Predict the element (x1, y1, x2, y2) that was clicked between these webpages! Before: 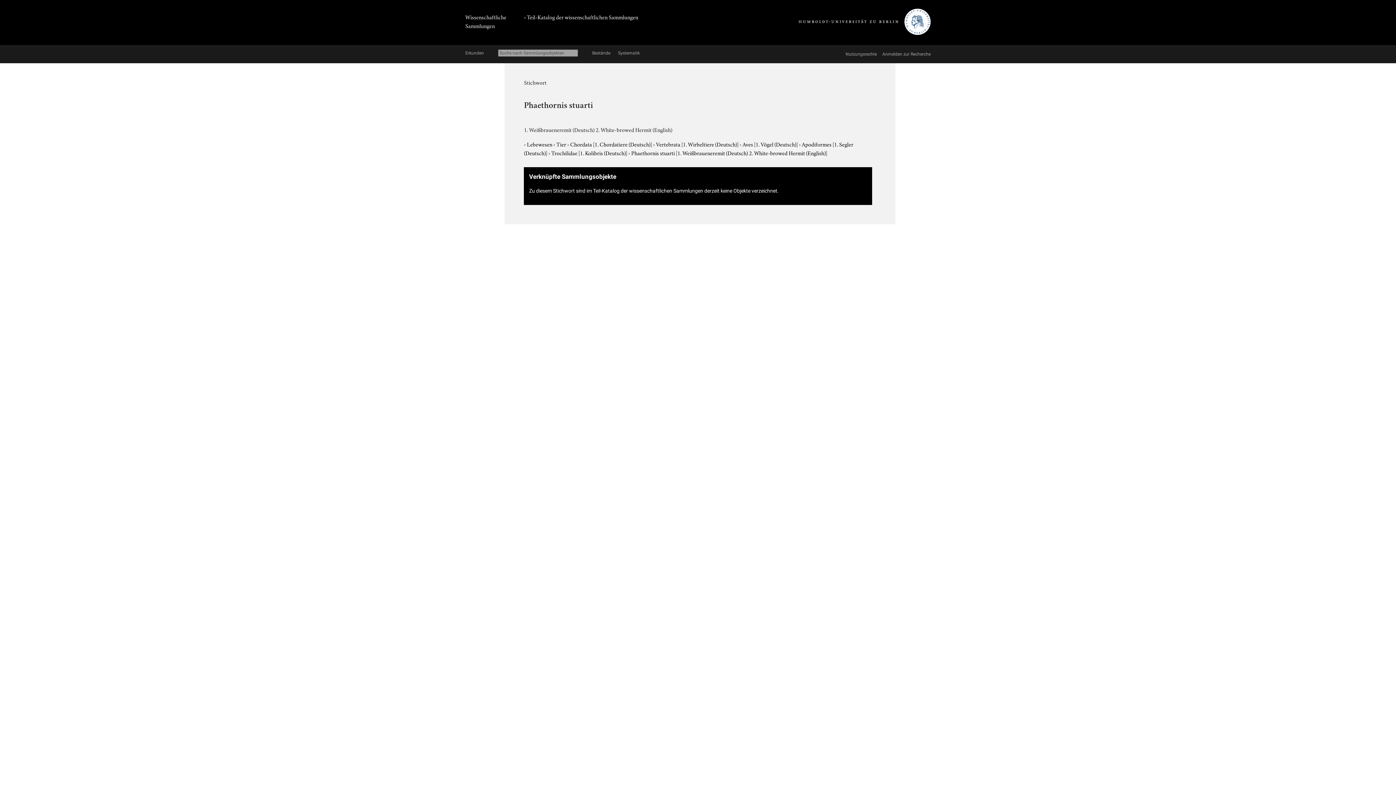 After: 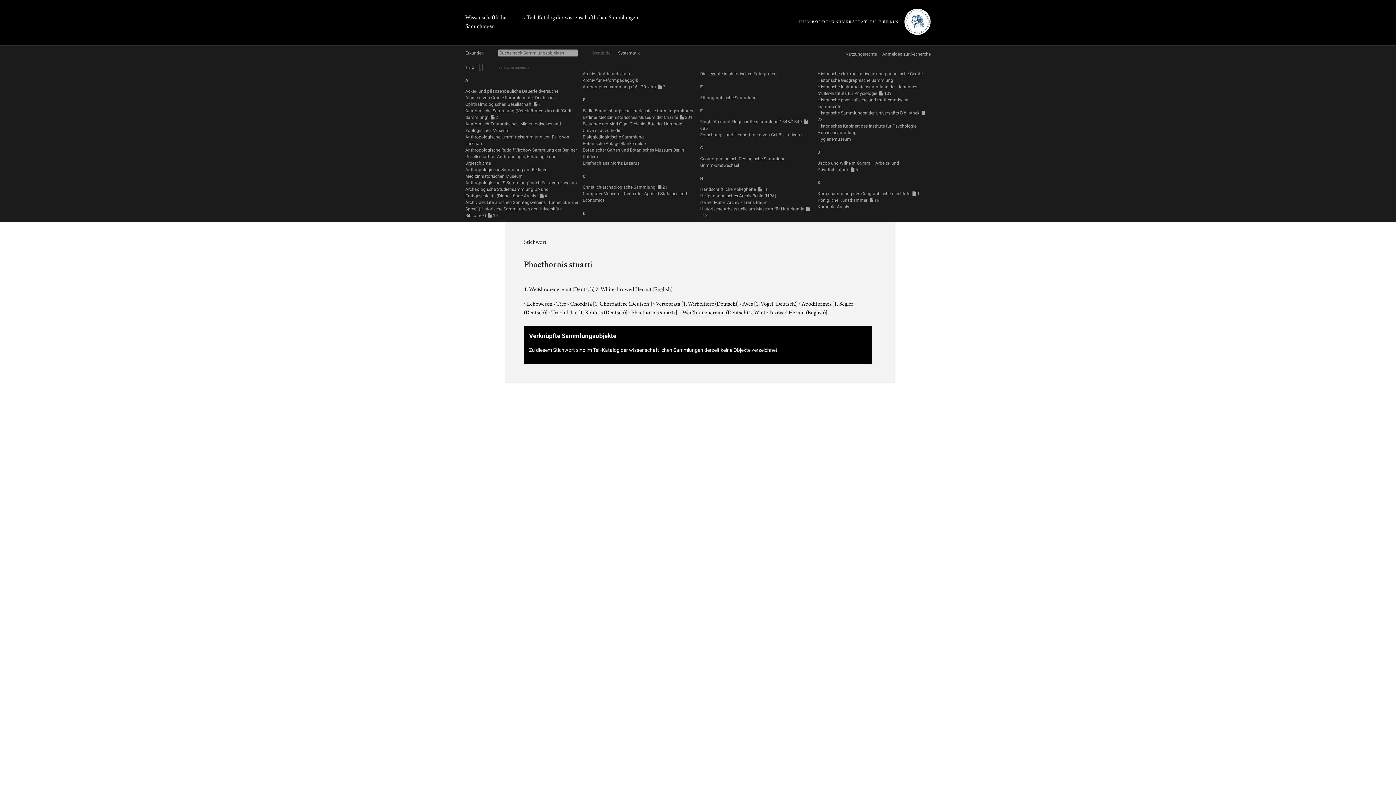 Action: label: Bestände bbox: (592, 49, 610, 56)